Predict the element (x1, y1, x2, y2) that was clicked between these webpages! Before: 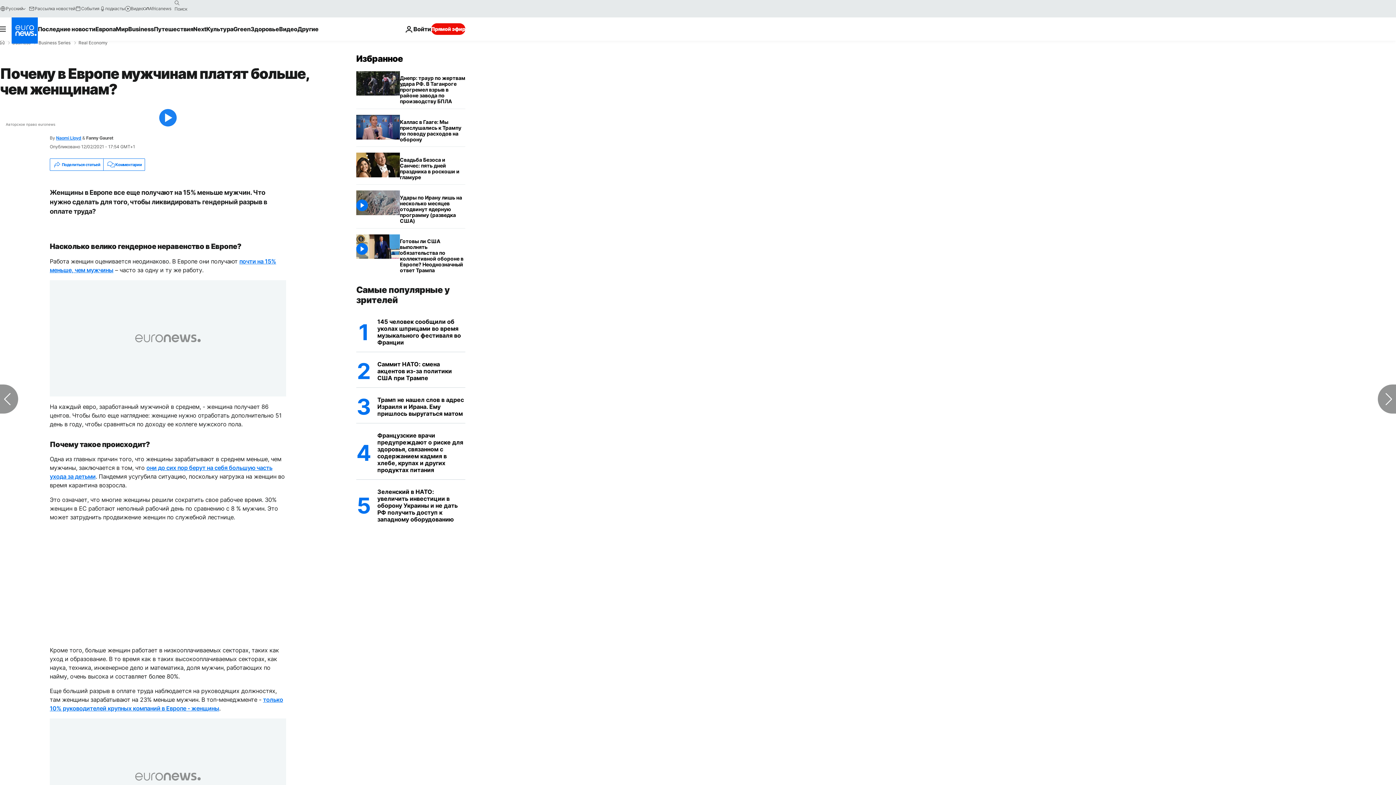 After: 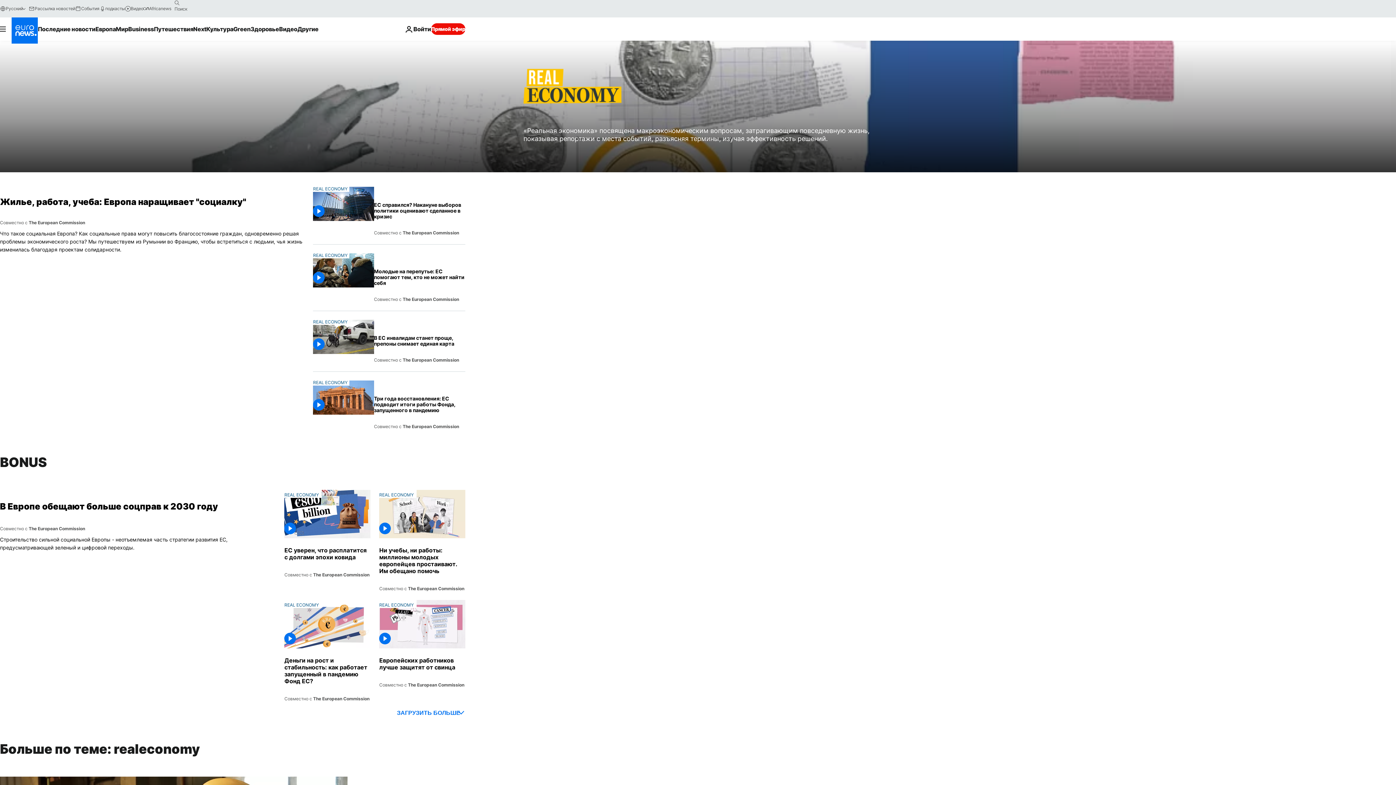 Action: label: Real Economy bbox: (78, 40, 107, 45)